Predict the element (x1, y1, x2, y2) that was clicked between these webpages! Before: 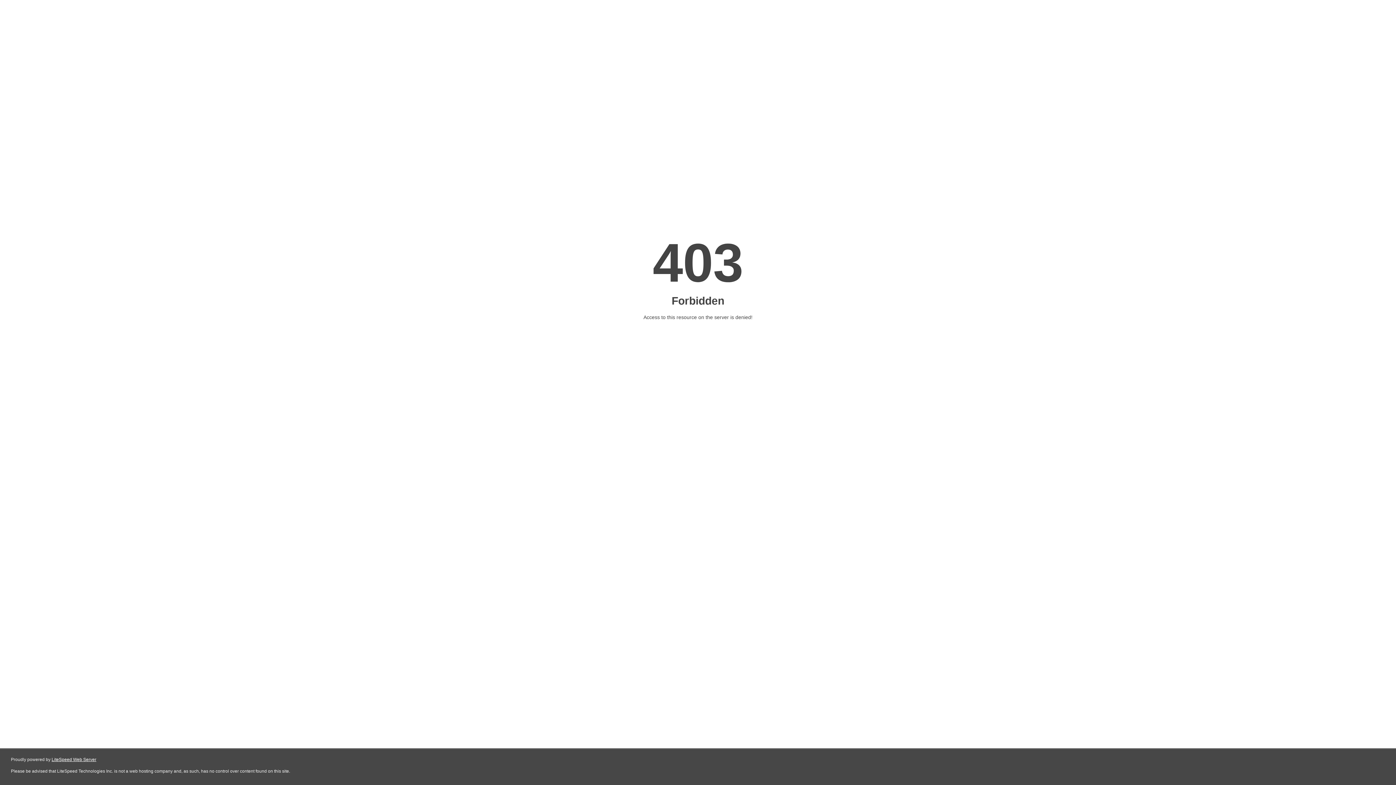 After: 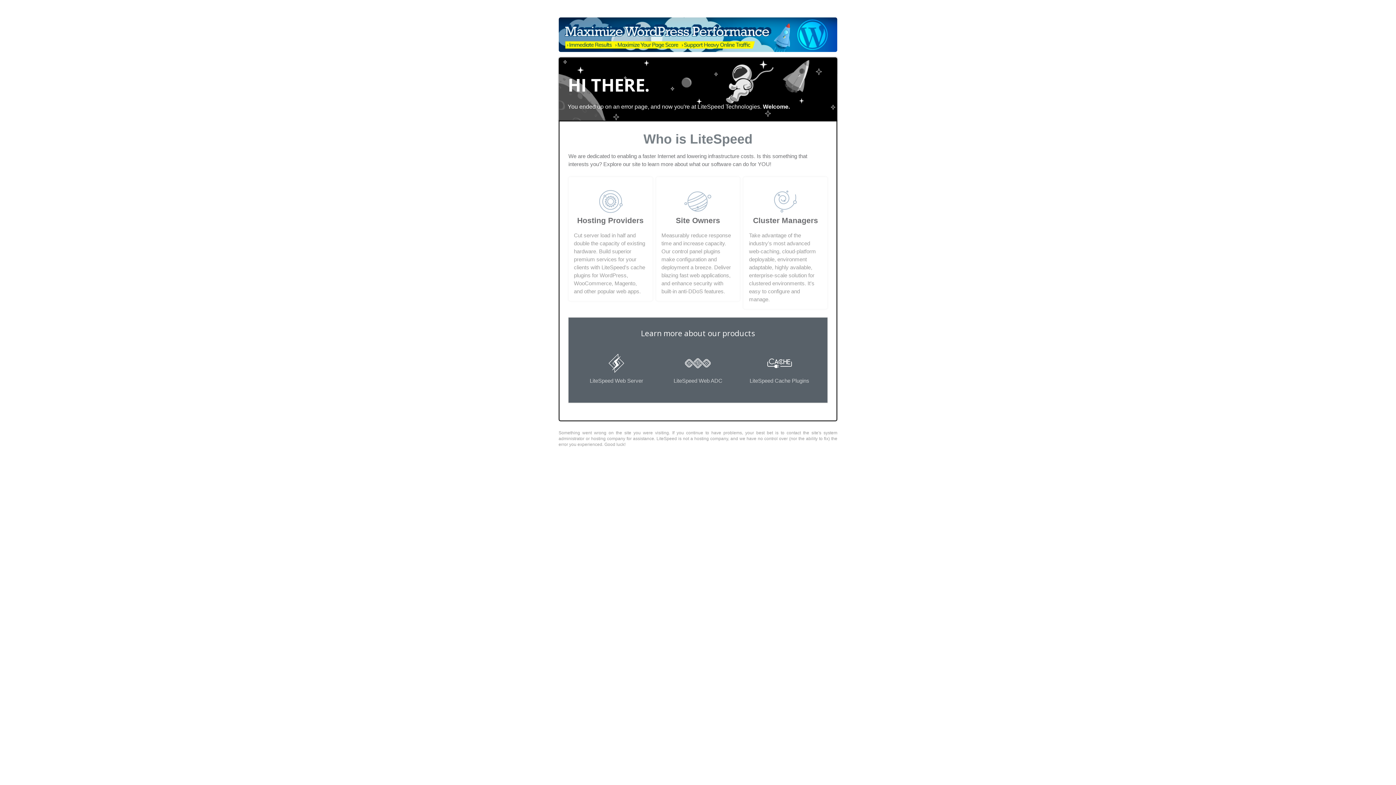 Action: bbox: (51, 757, 96, 762) label: LiteSpeed Web Server